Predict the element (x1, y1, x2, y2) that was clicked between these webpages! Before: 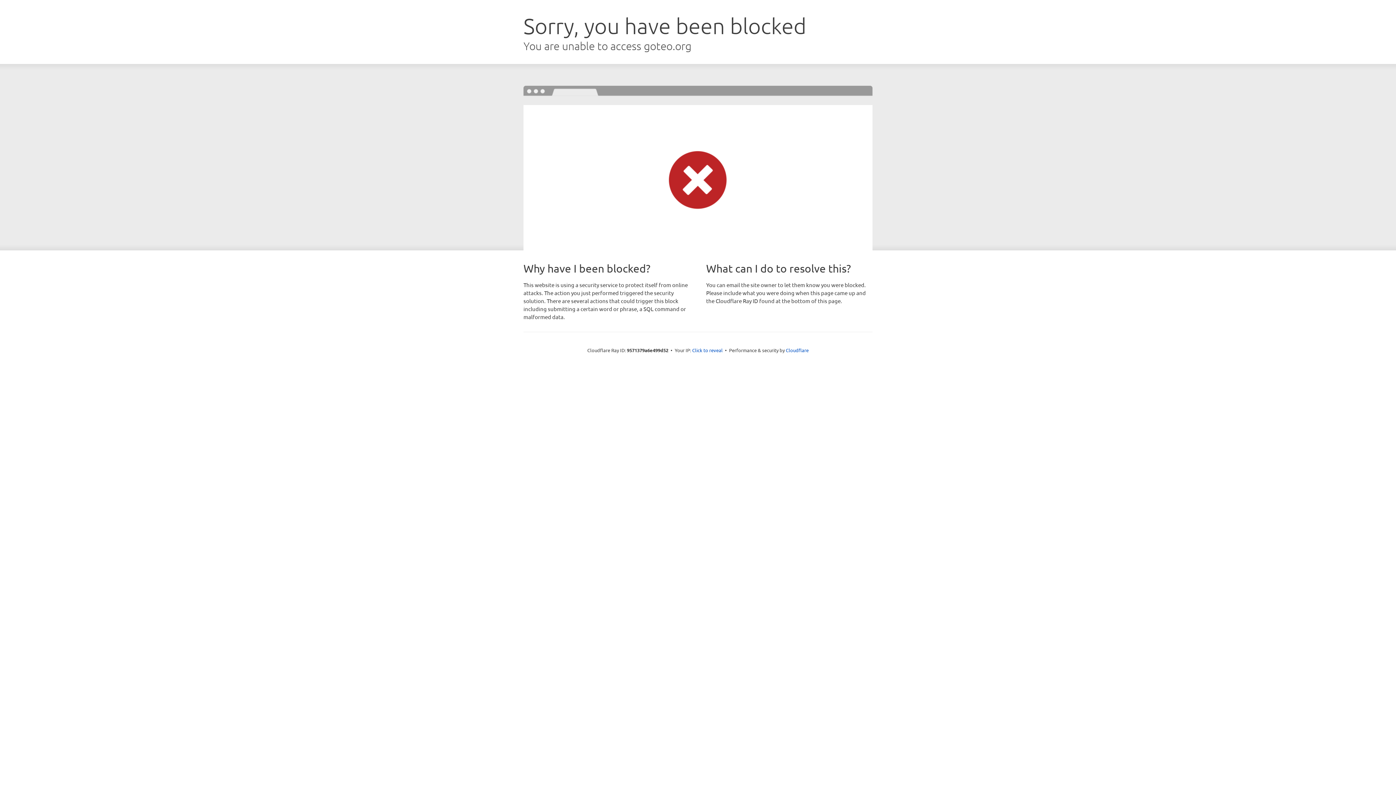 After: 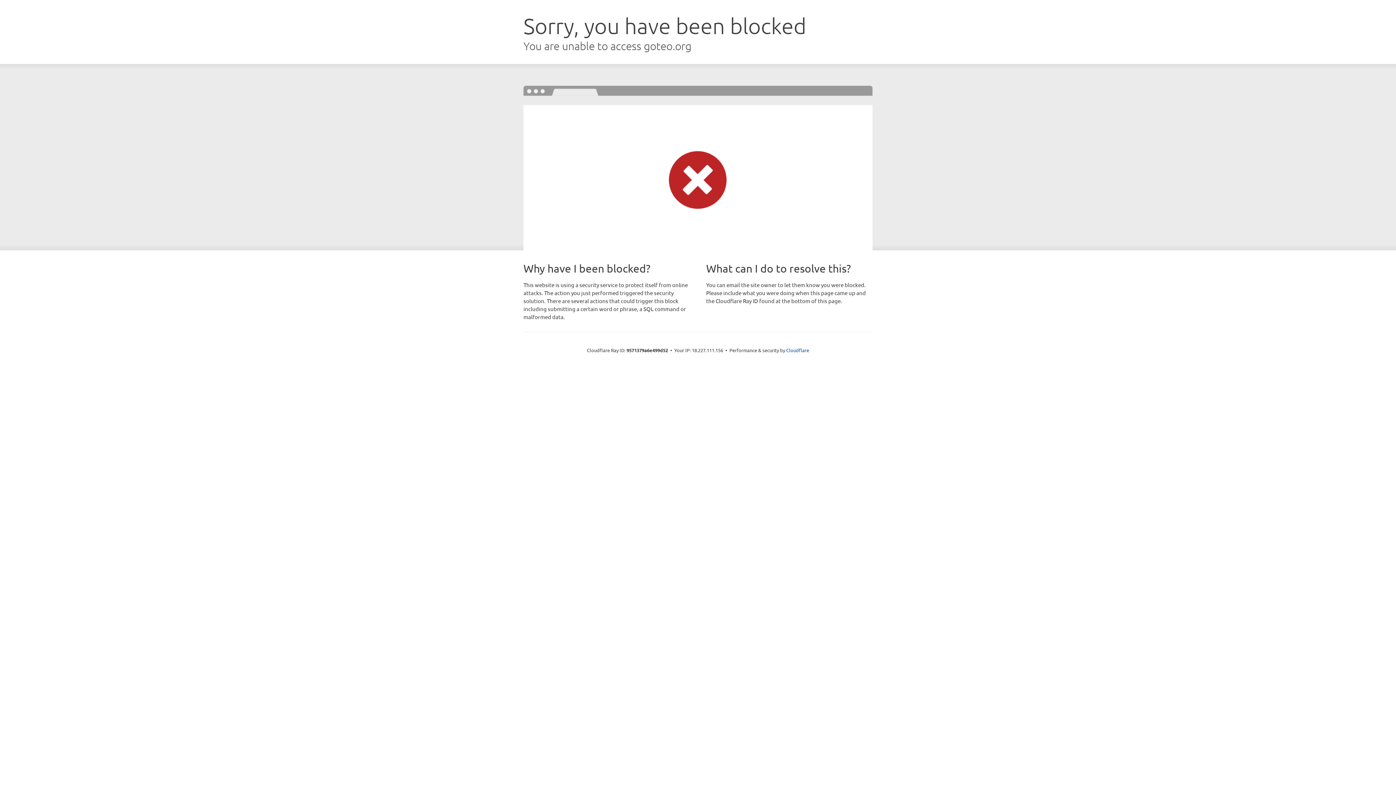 Action: label: Click to reveal bbox: (692, 346, 722, 353)